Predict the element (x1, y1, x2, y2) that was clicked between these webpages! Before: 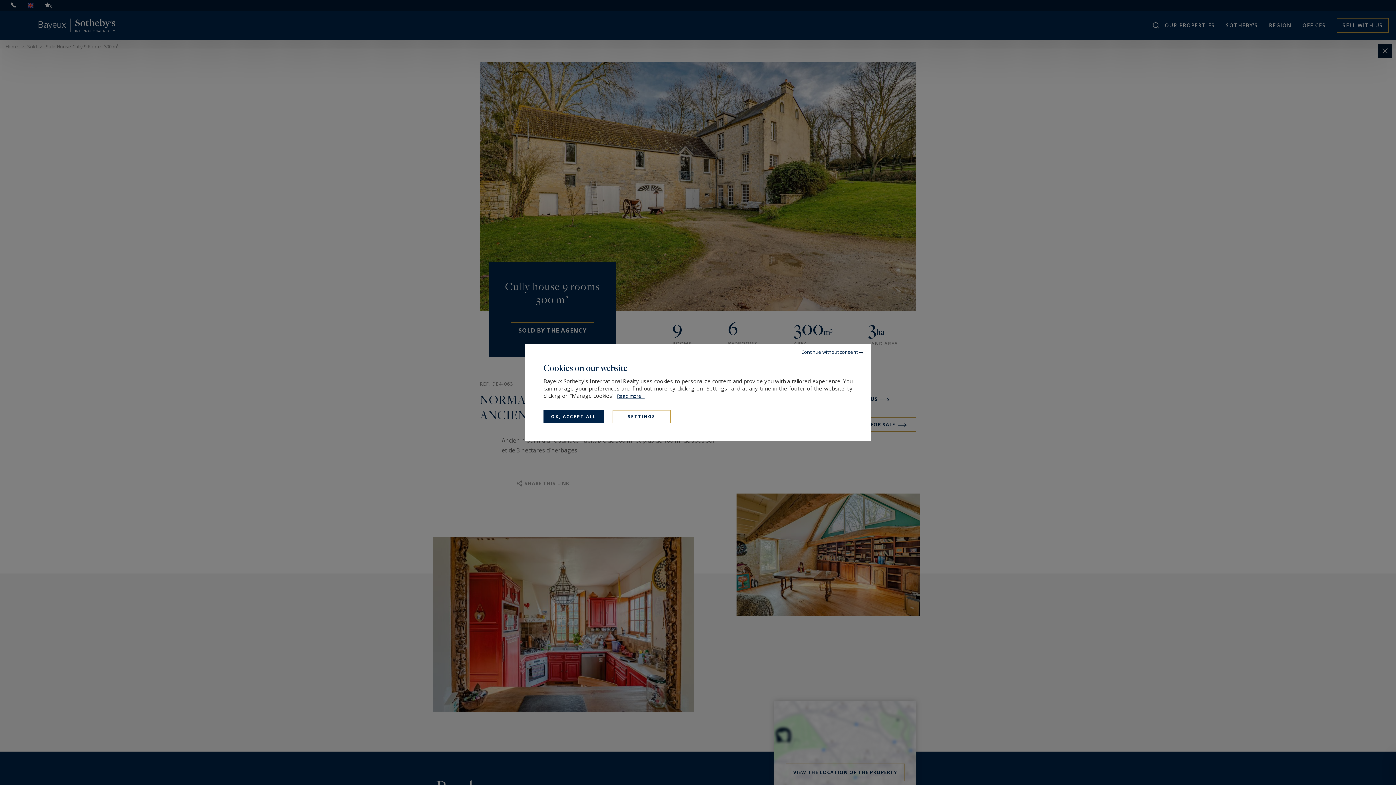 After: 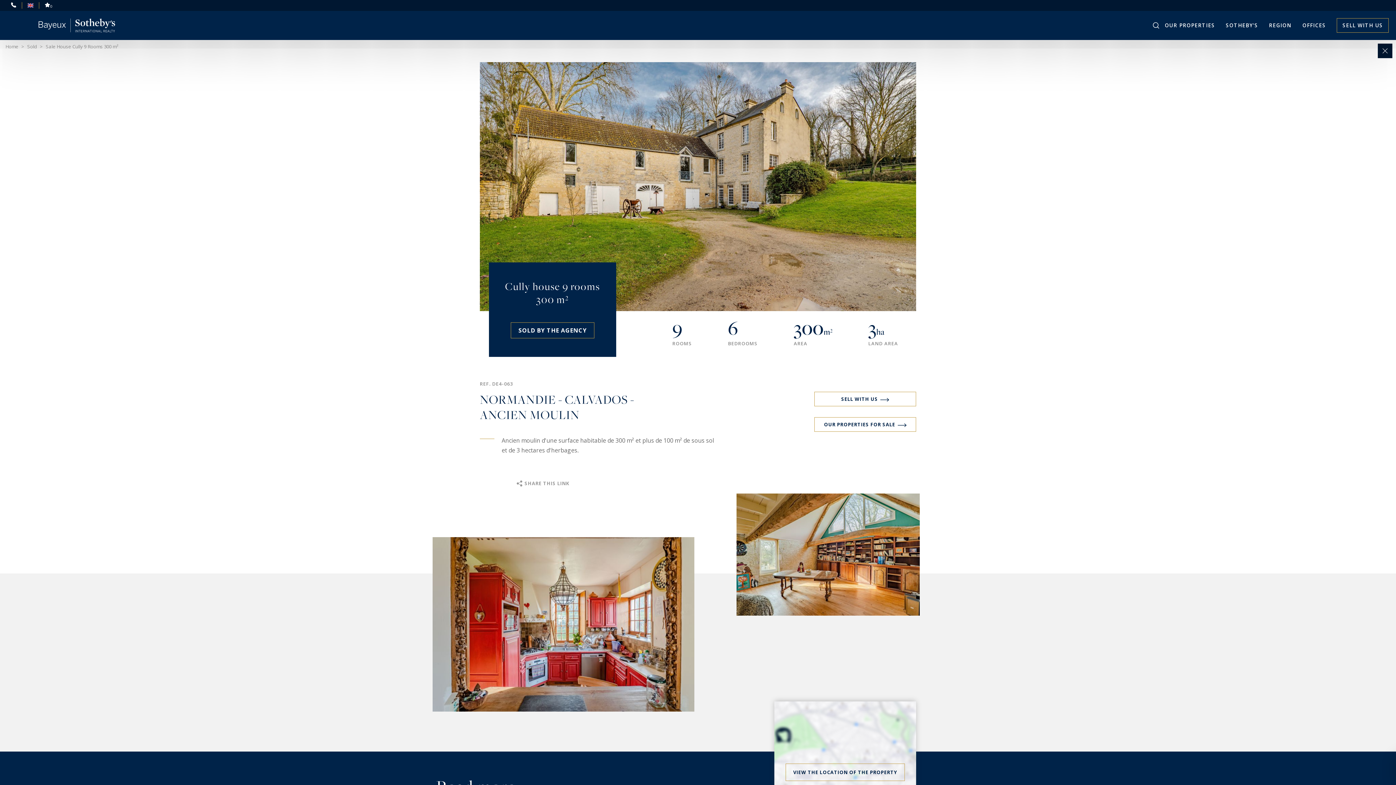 Action: label: OK, ACCEPT ALL bbox: (543, 410, 604, 423)